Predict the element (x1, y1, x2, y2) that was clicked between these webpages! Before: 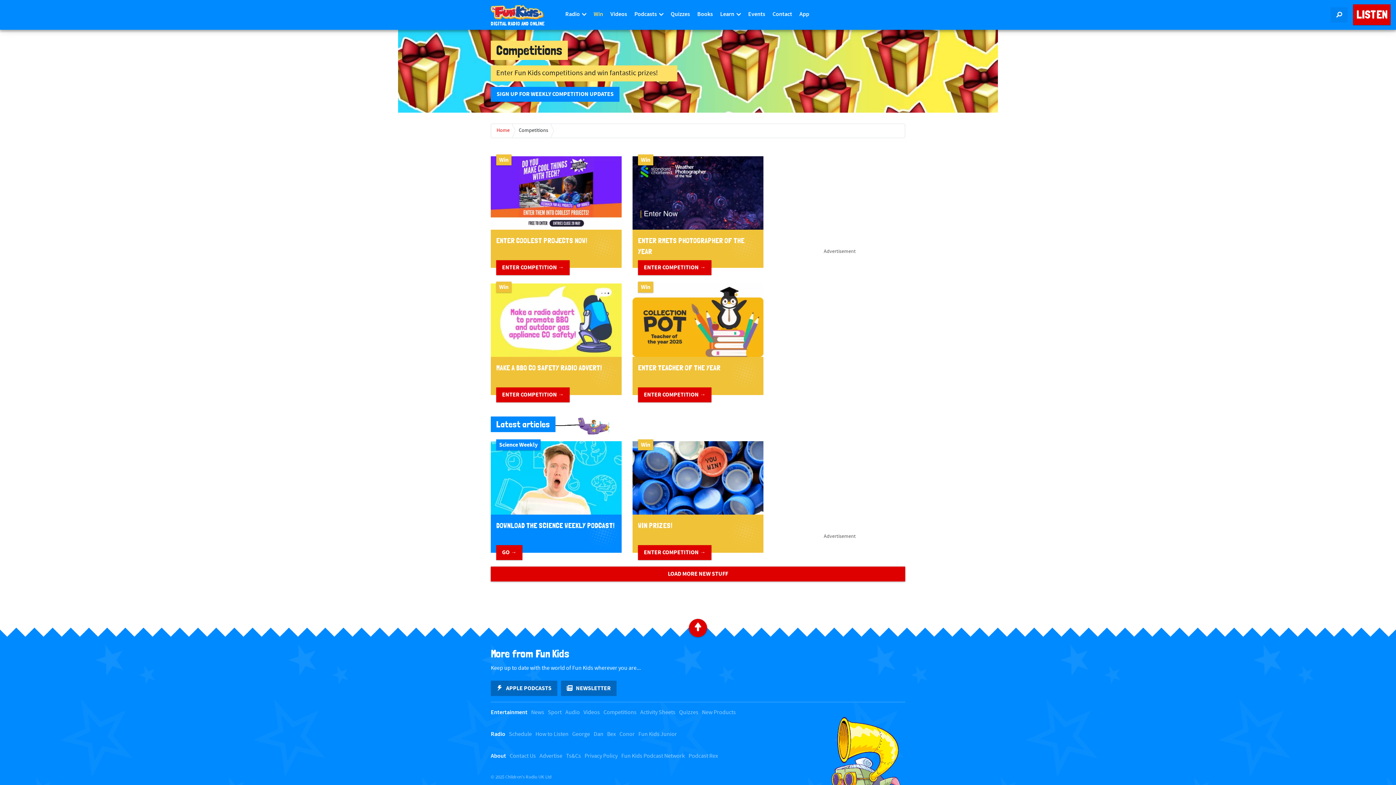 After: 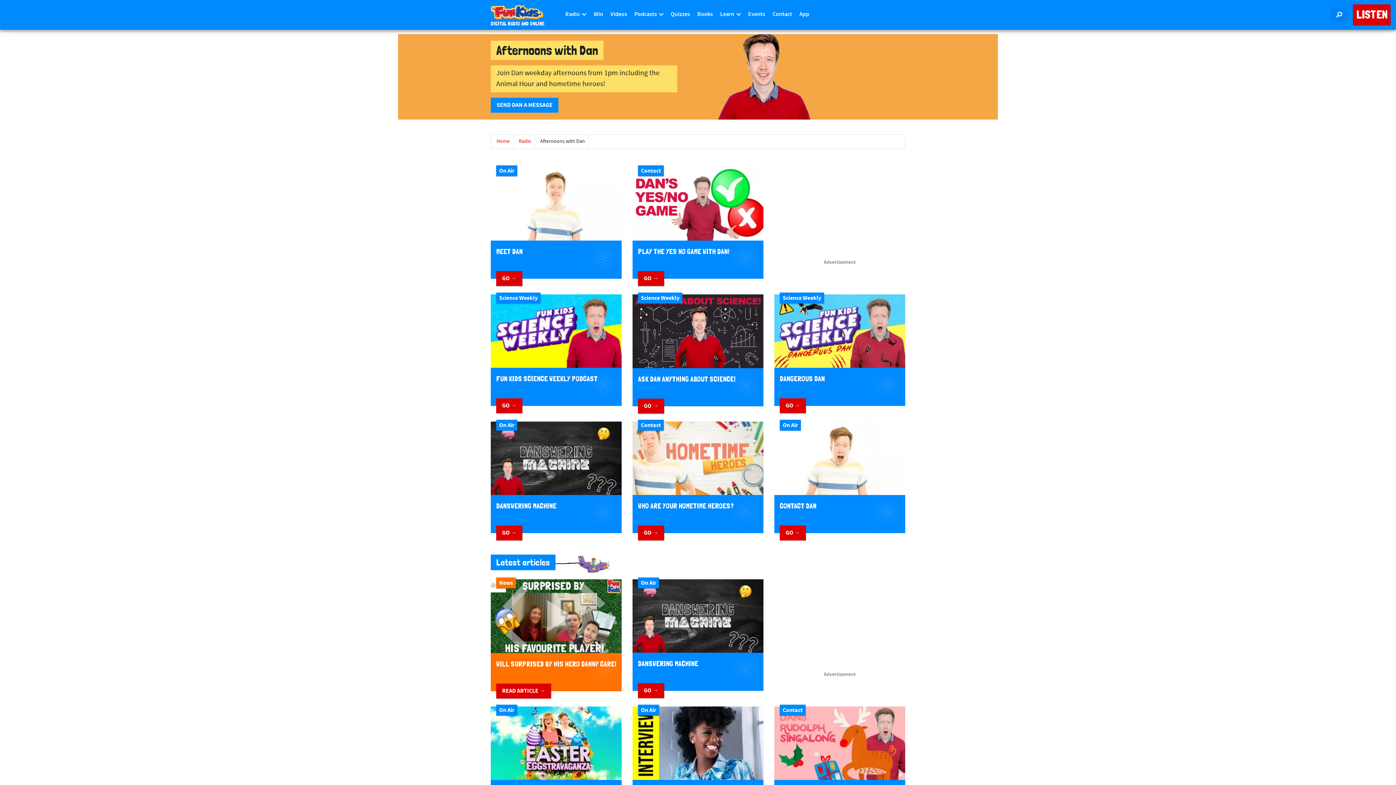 Action: bbox: (593, 730, 603, 738) label: Dan